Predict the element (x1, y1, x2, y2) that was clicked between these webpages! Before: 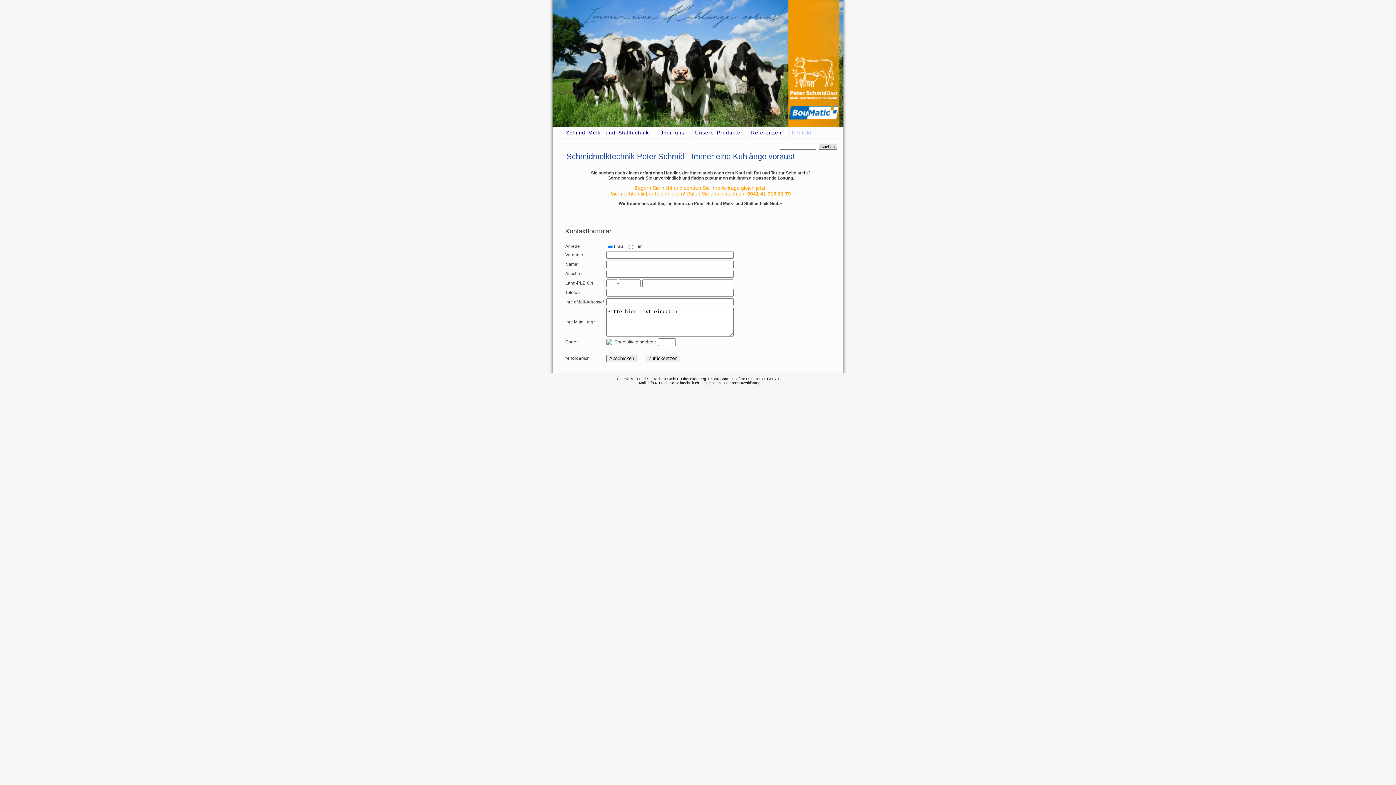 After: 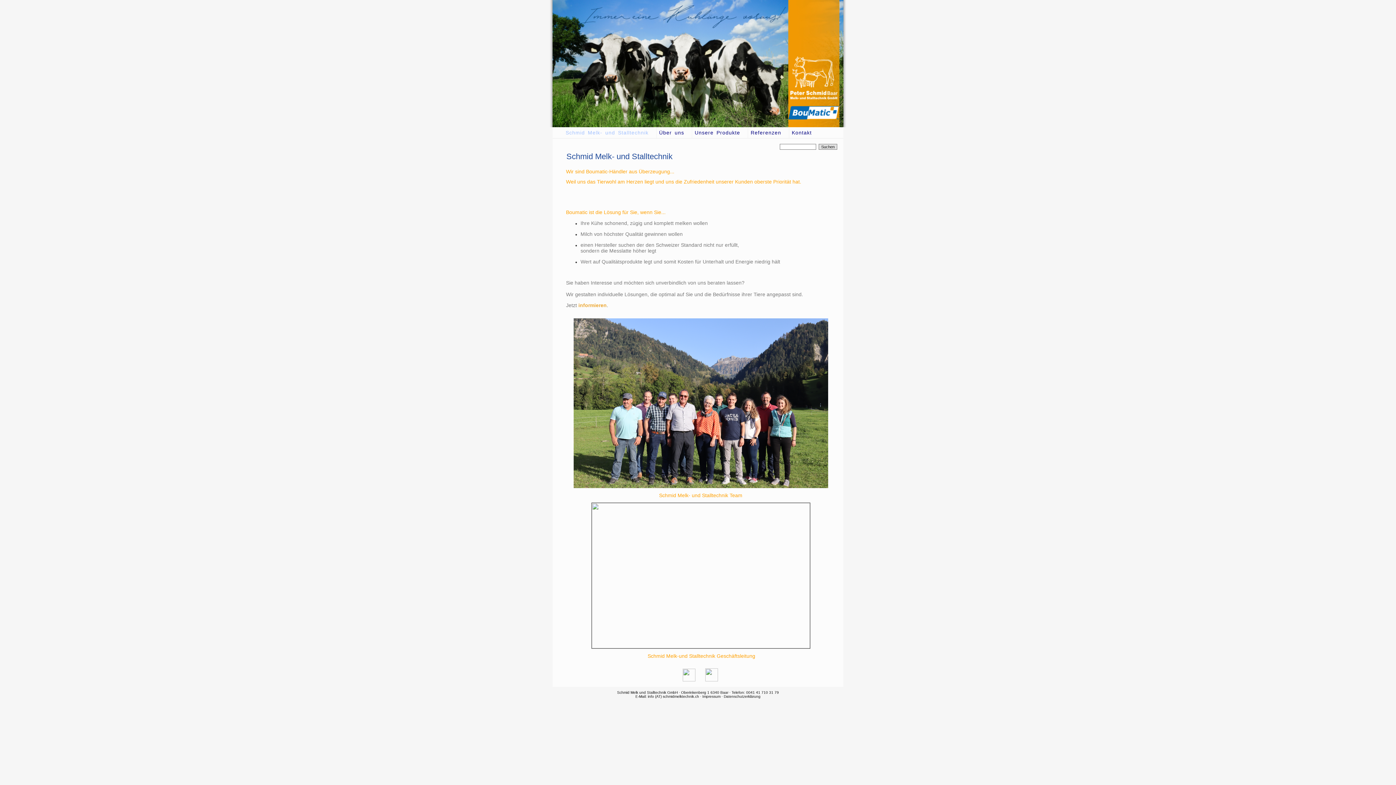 Action: bbox: (549, 123, 847, 128)